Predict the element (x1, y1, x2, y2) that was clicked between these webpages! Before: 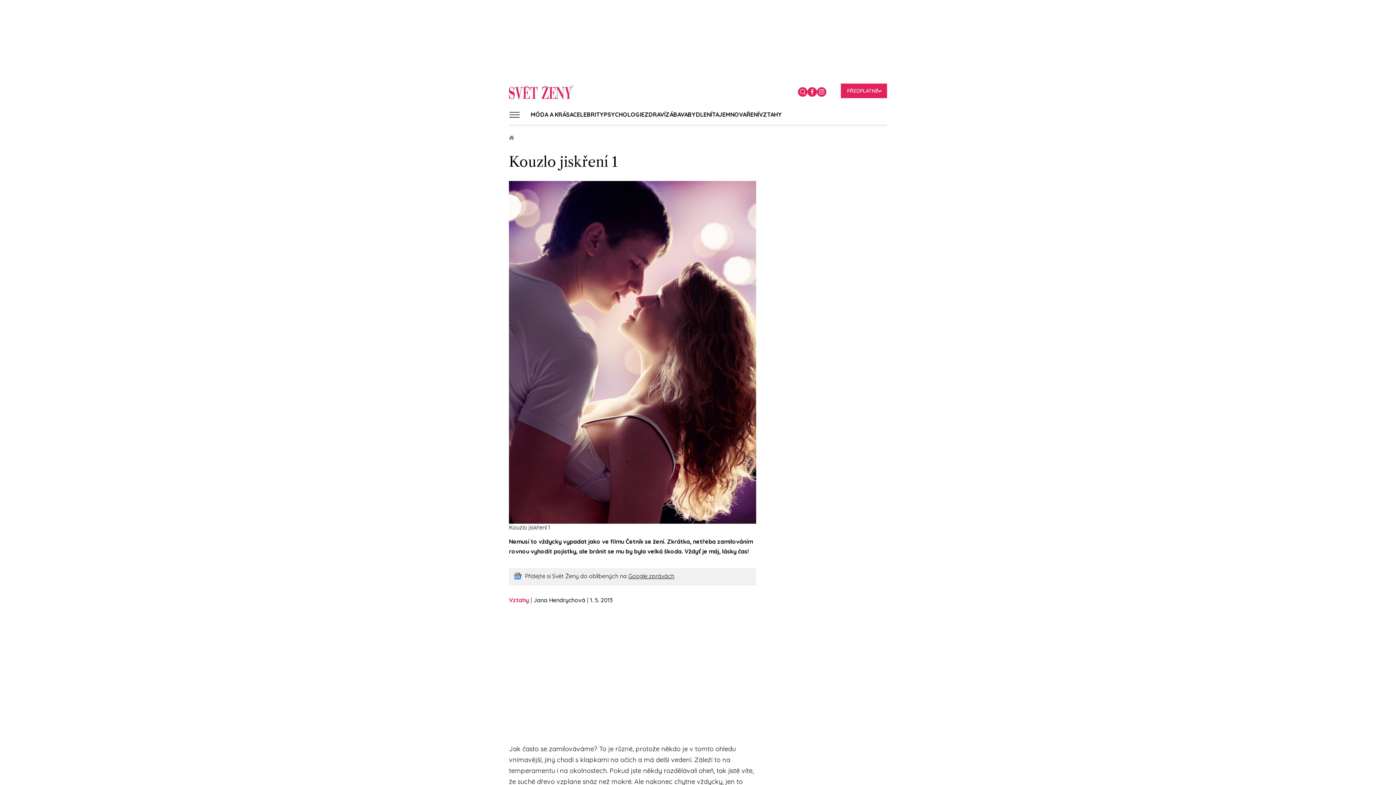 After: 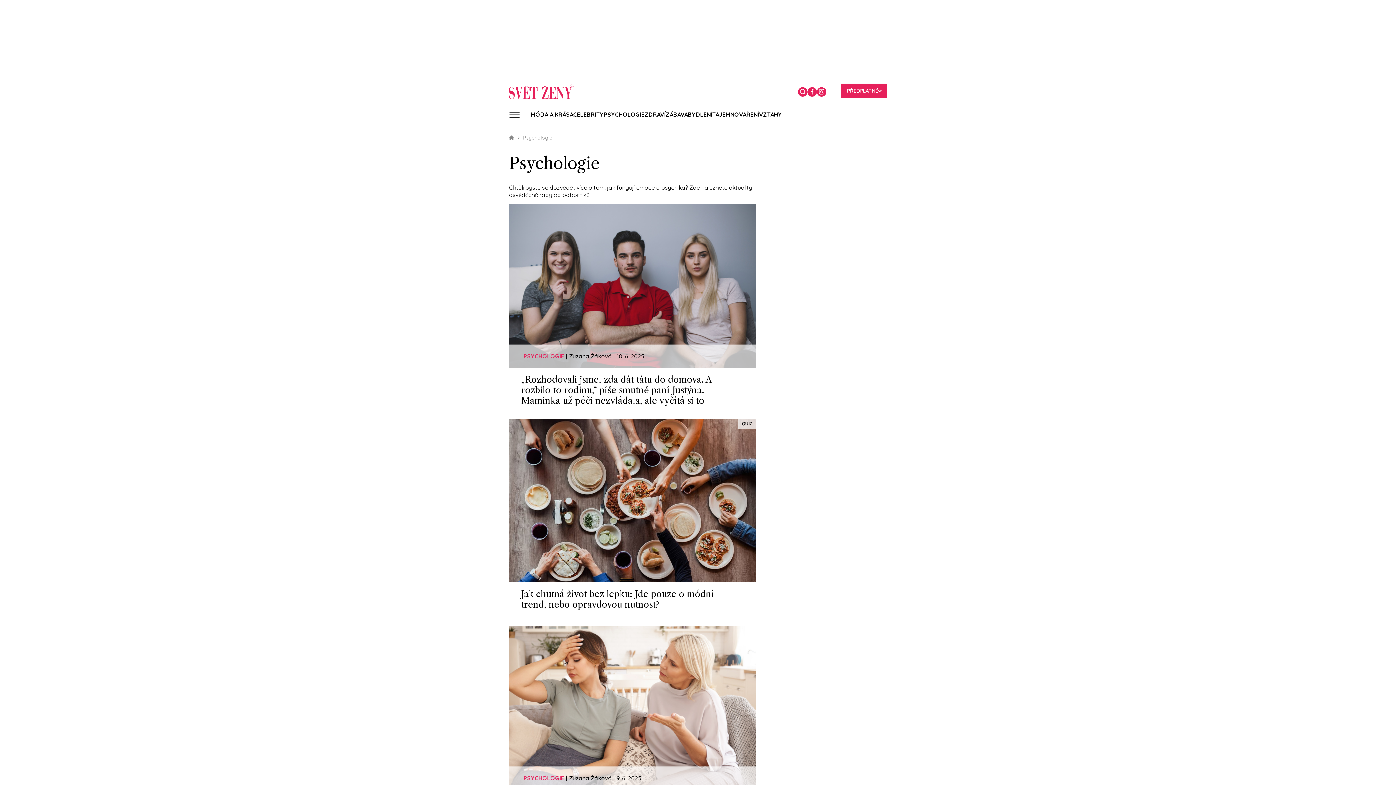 Action: bbox: (604, 108, 644, 121) label: PSYCHOLOGIE